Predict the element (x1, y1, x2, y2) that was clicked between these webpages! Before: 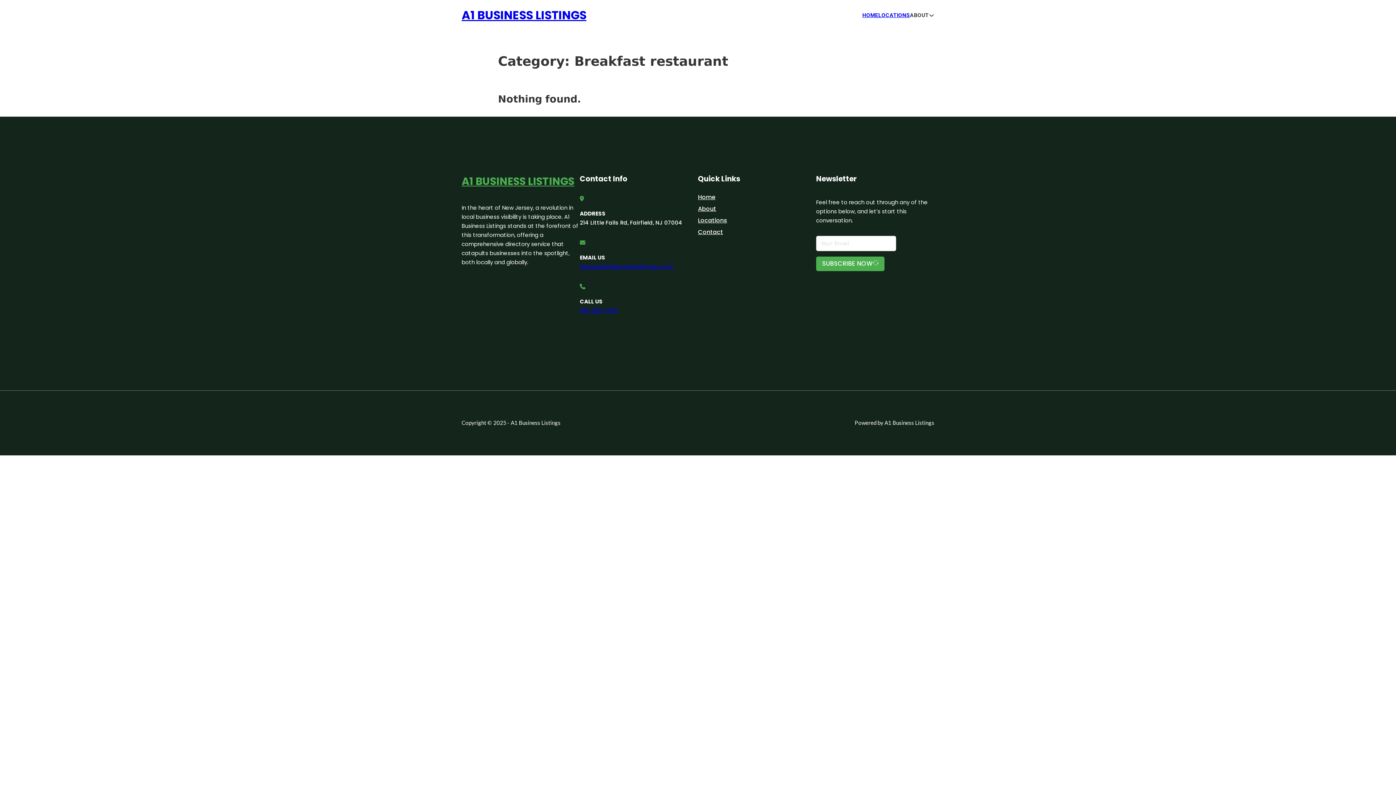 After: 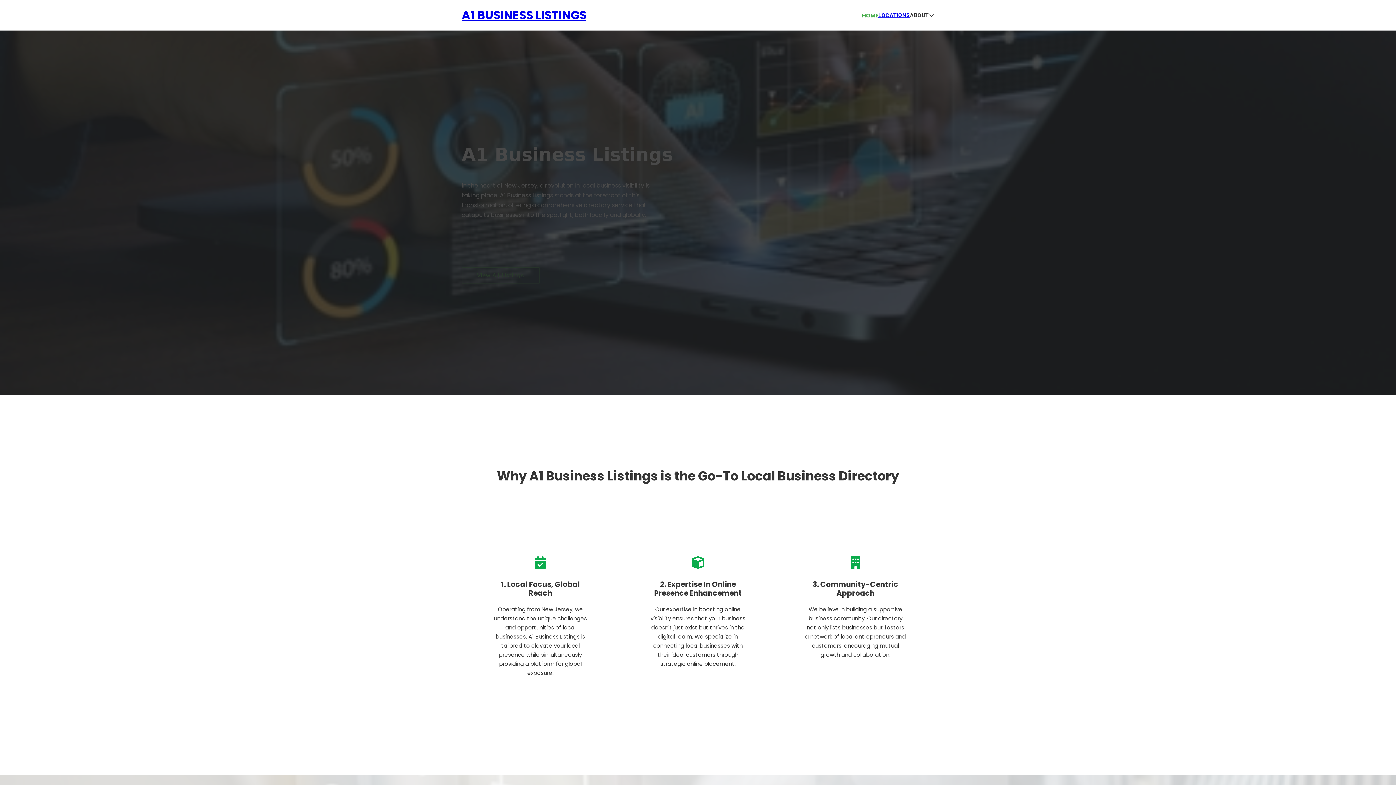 Action: bbox: (461, 172, 574, 190) label: A1 BUSINESS LISTINGS